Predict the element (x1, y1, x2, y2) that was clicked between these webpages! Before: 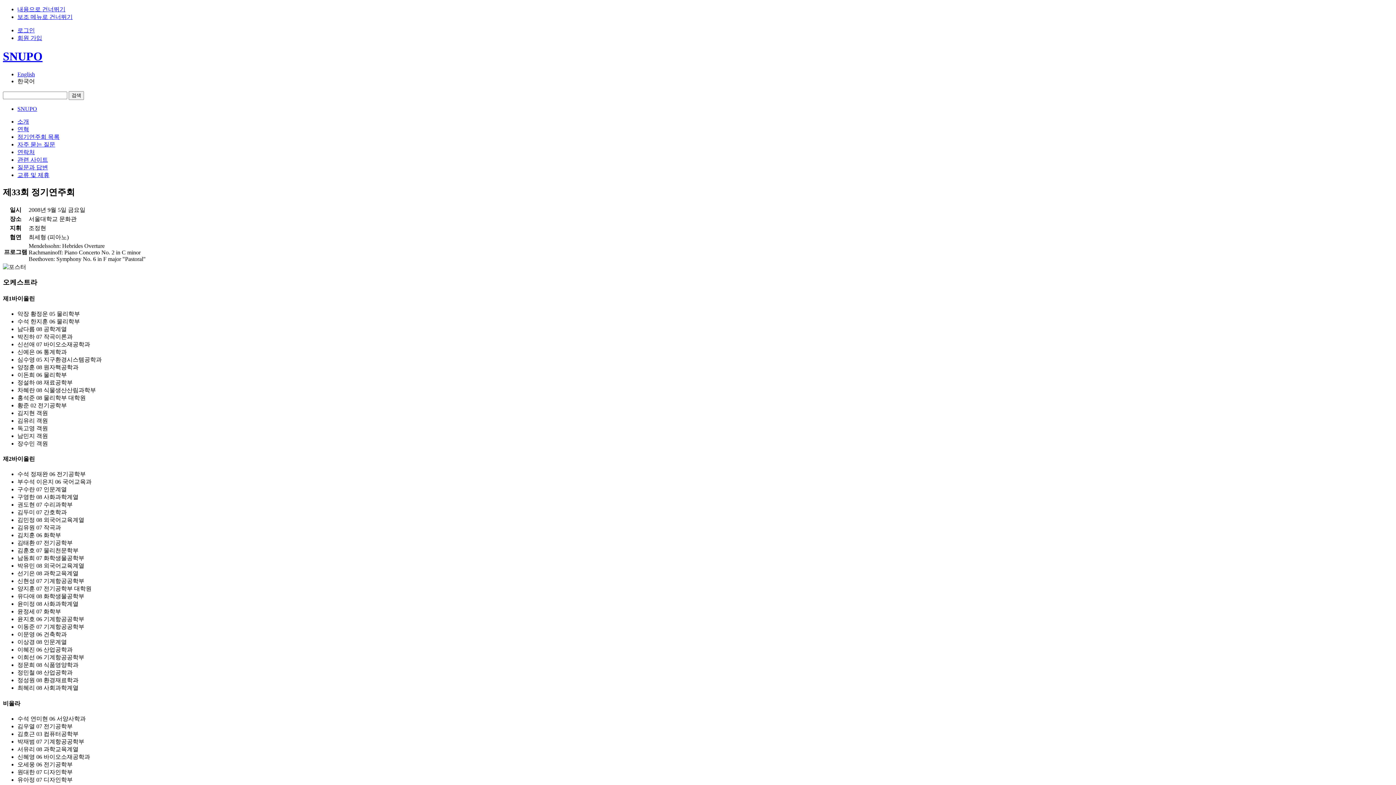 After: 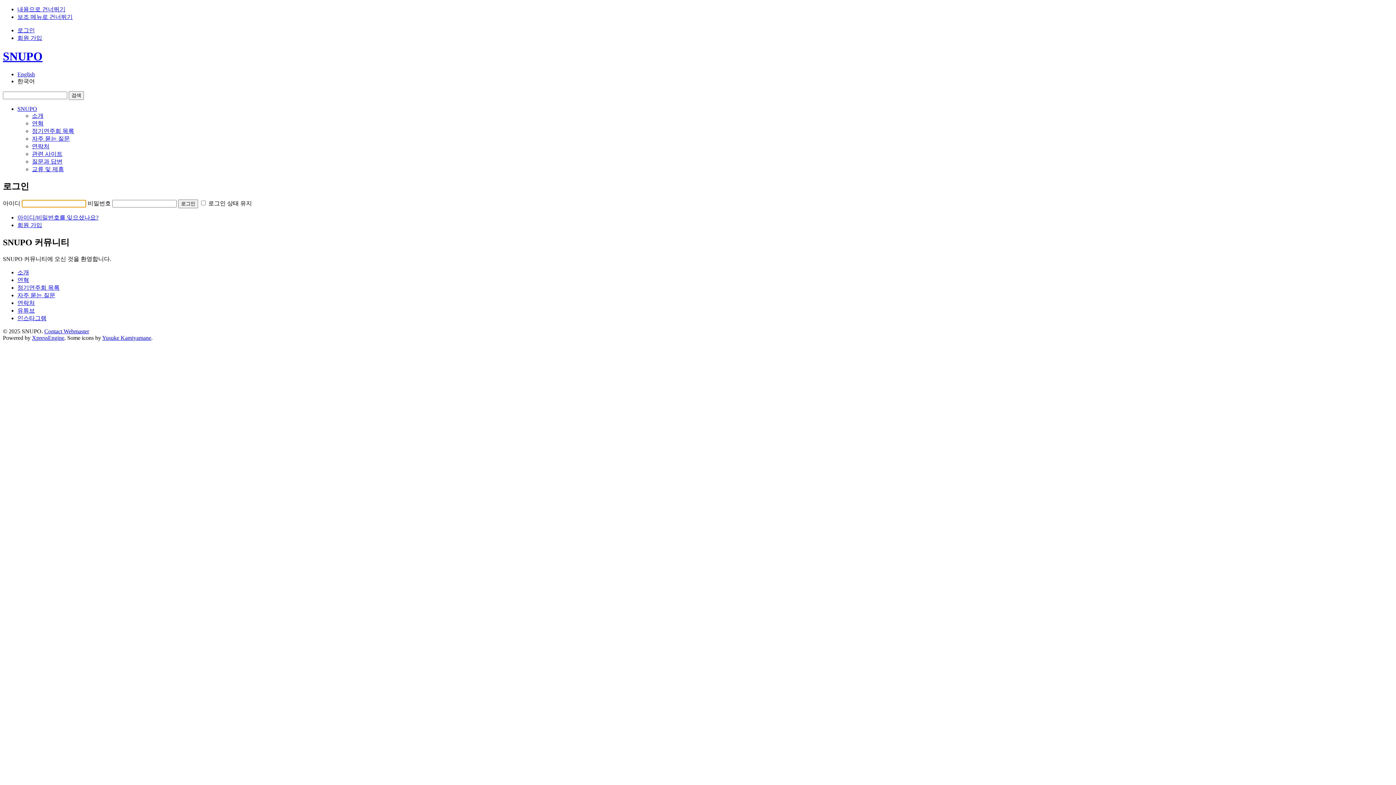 Action: label: 로그인 bbox: (17, 27, 34, 33)